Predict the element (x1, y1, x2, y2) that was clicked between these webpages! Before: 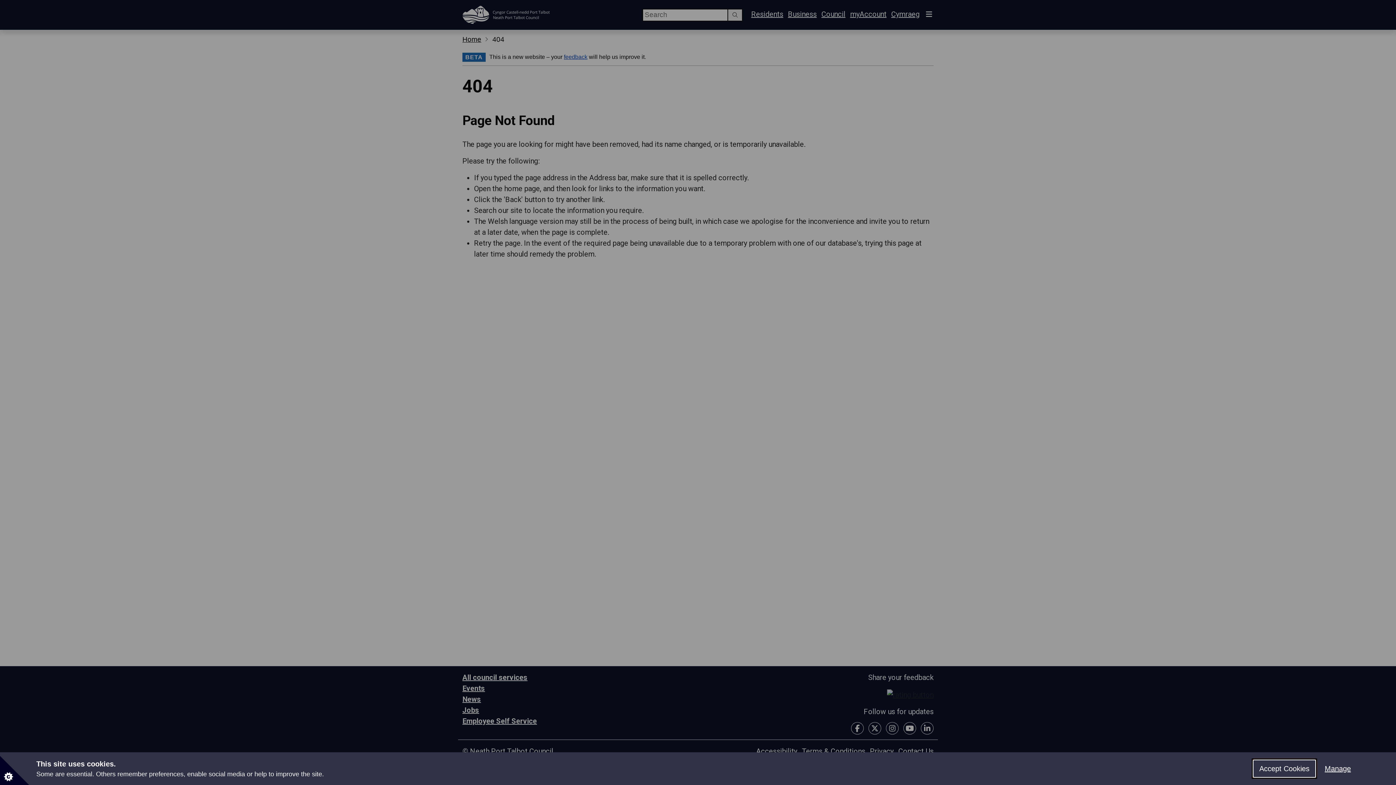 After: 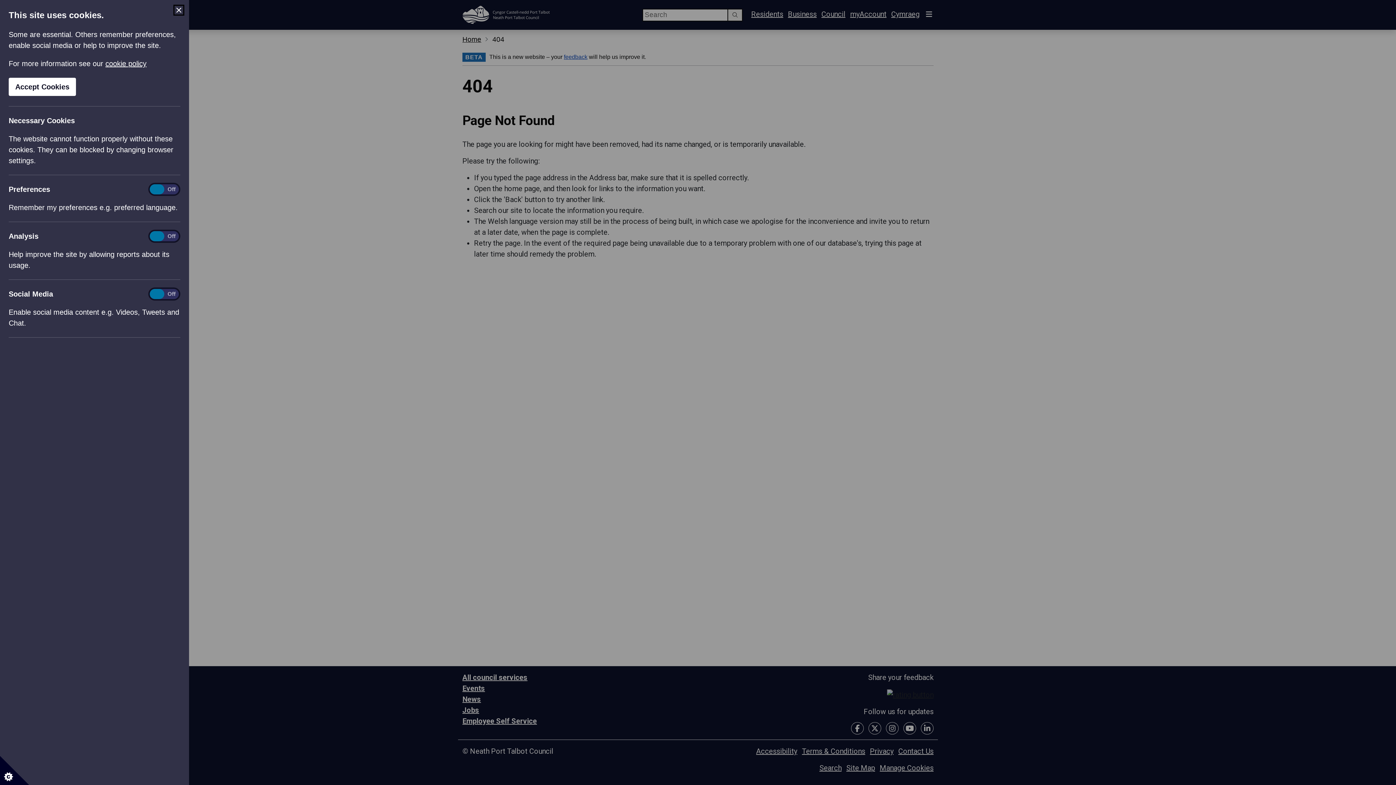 Action: bbox: (0, 756, 29, 785) label: Set cookie preferences